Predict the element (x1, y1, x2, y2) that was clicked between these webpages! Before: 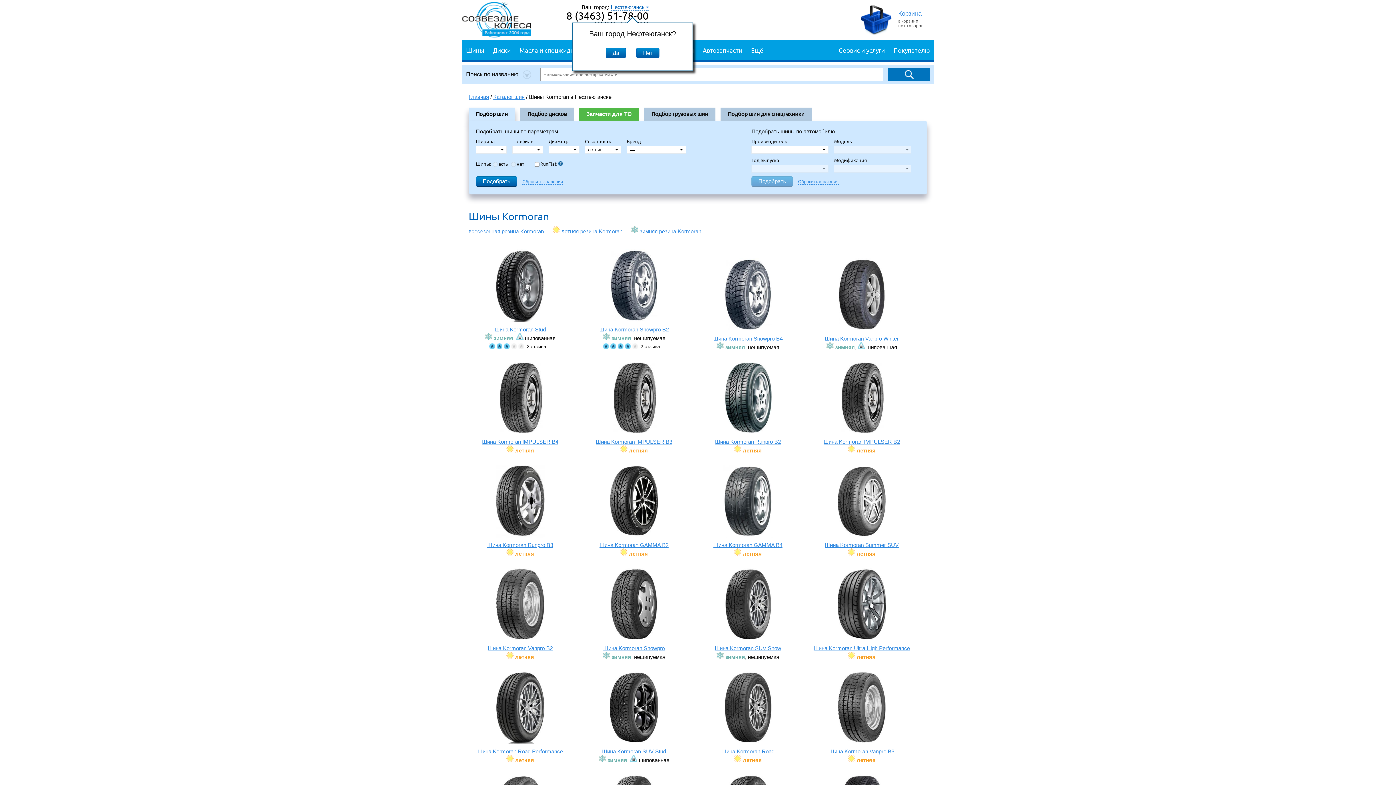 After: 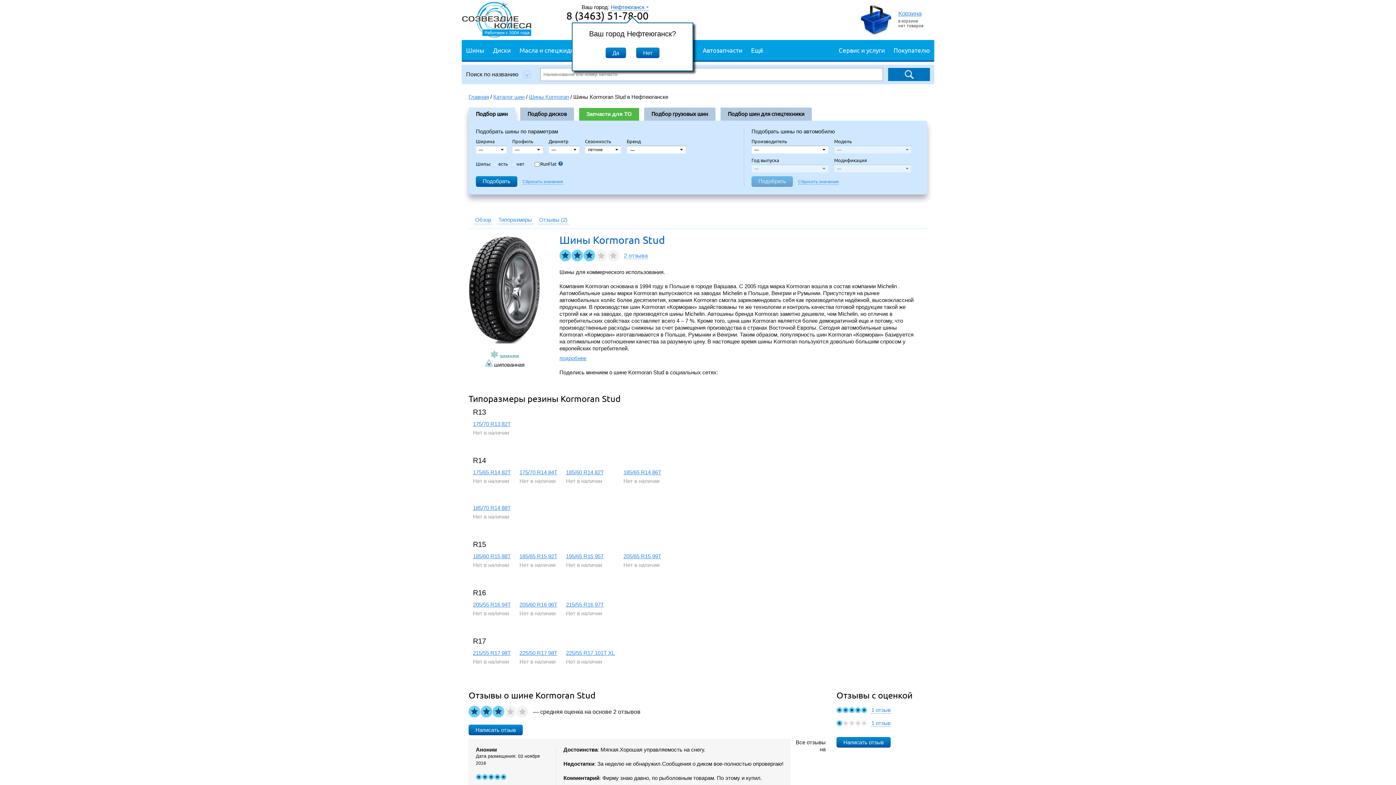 Action: bbox: (468, 249, 571, 332) label: Шина Kormoran Stud